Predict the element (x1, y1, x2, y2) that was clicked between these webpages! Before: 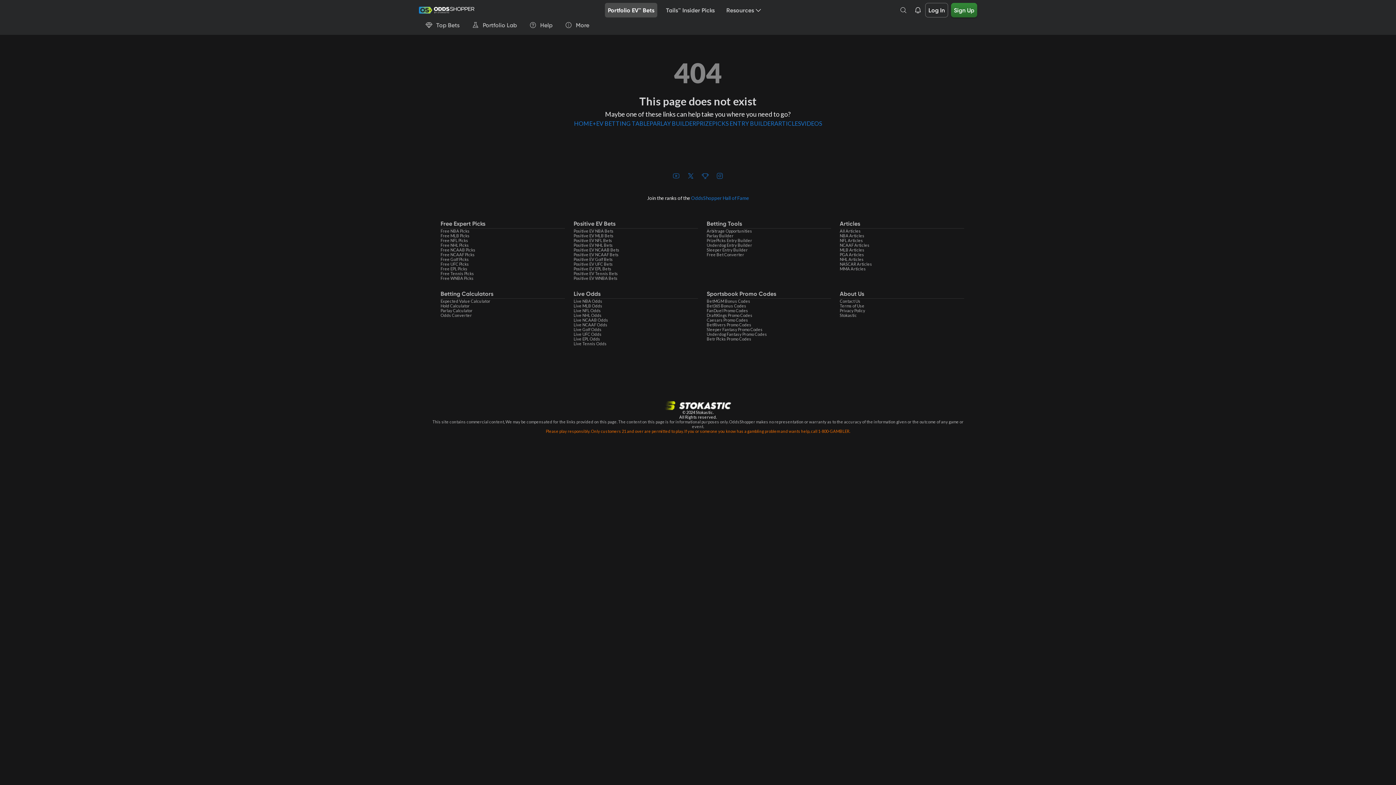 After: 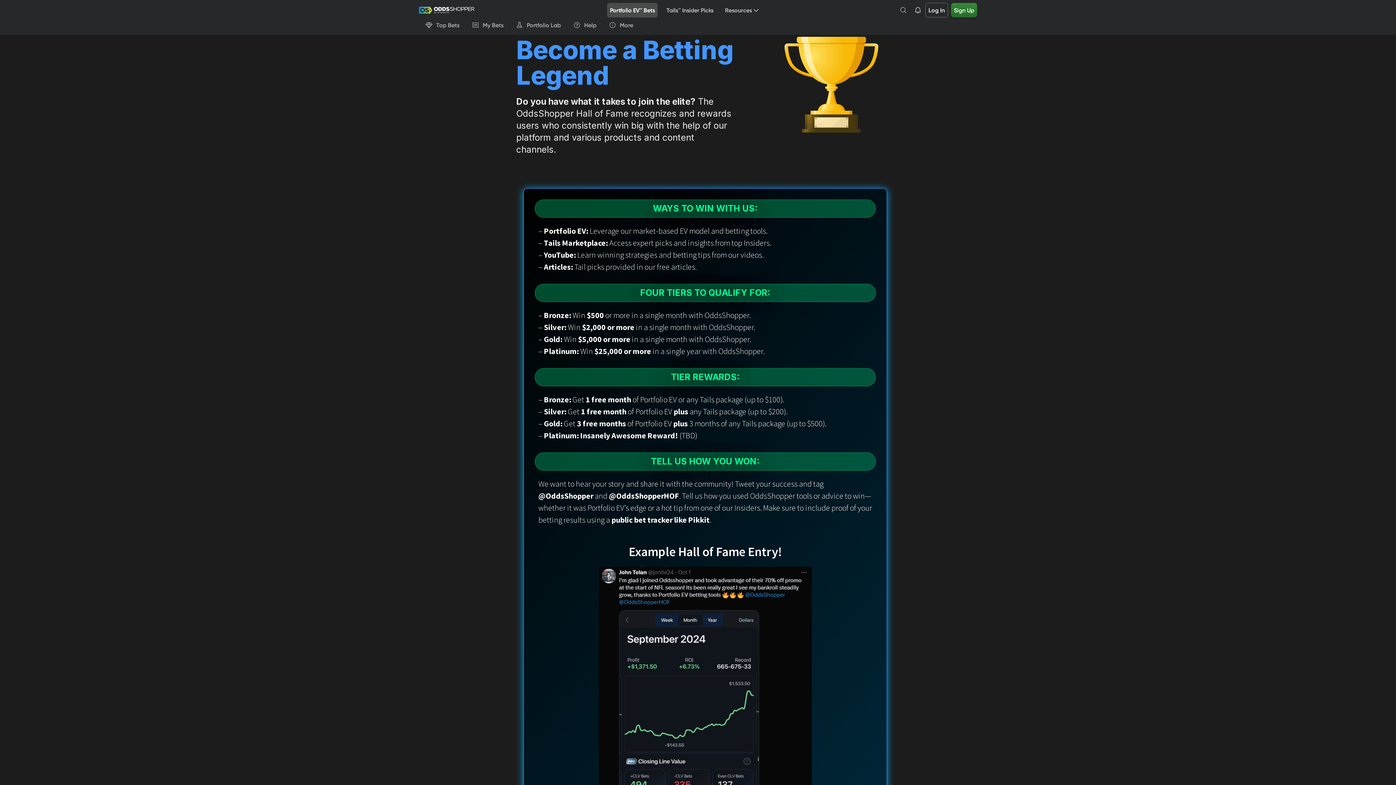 Action: bbox: (691, 195, 749, 201) label: OddsShopper Hall of Fame